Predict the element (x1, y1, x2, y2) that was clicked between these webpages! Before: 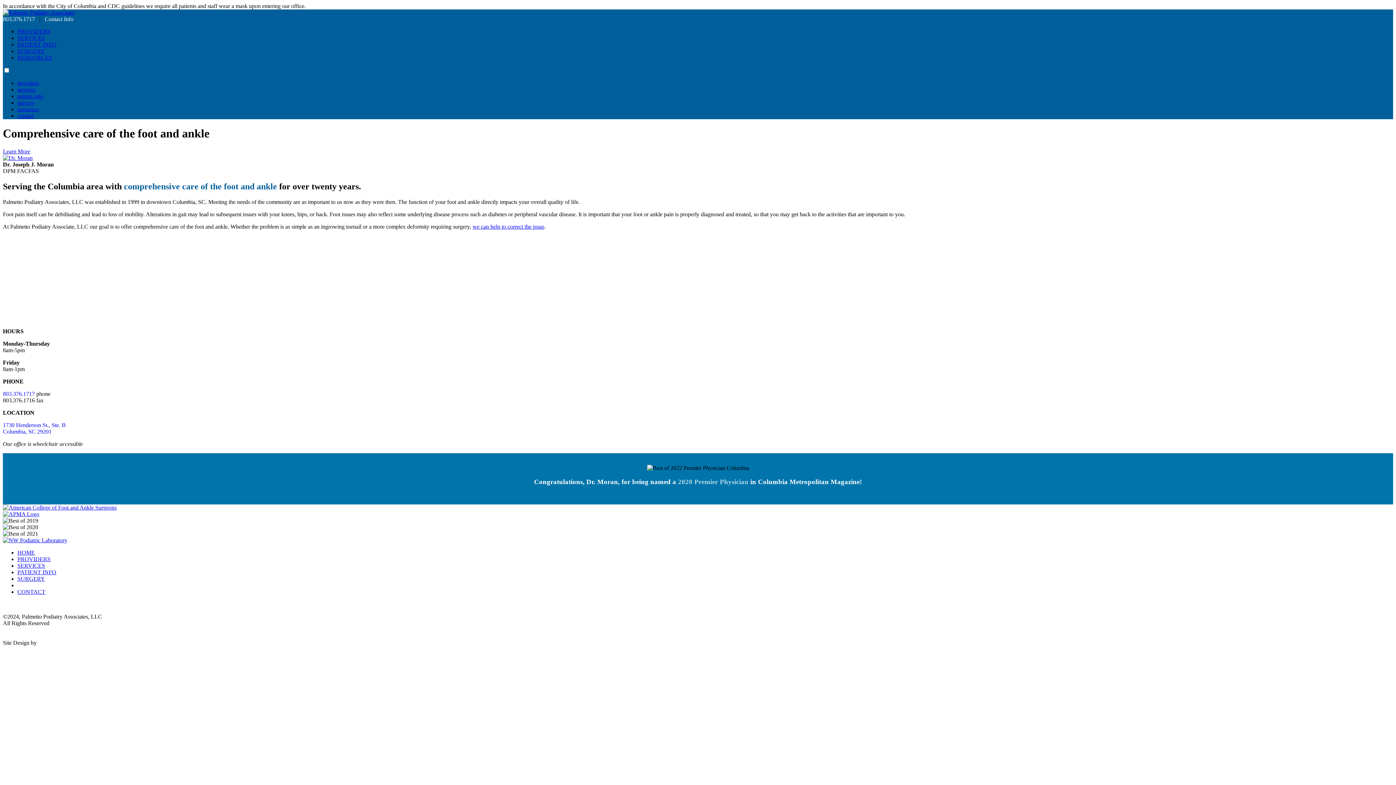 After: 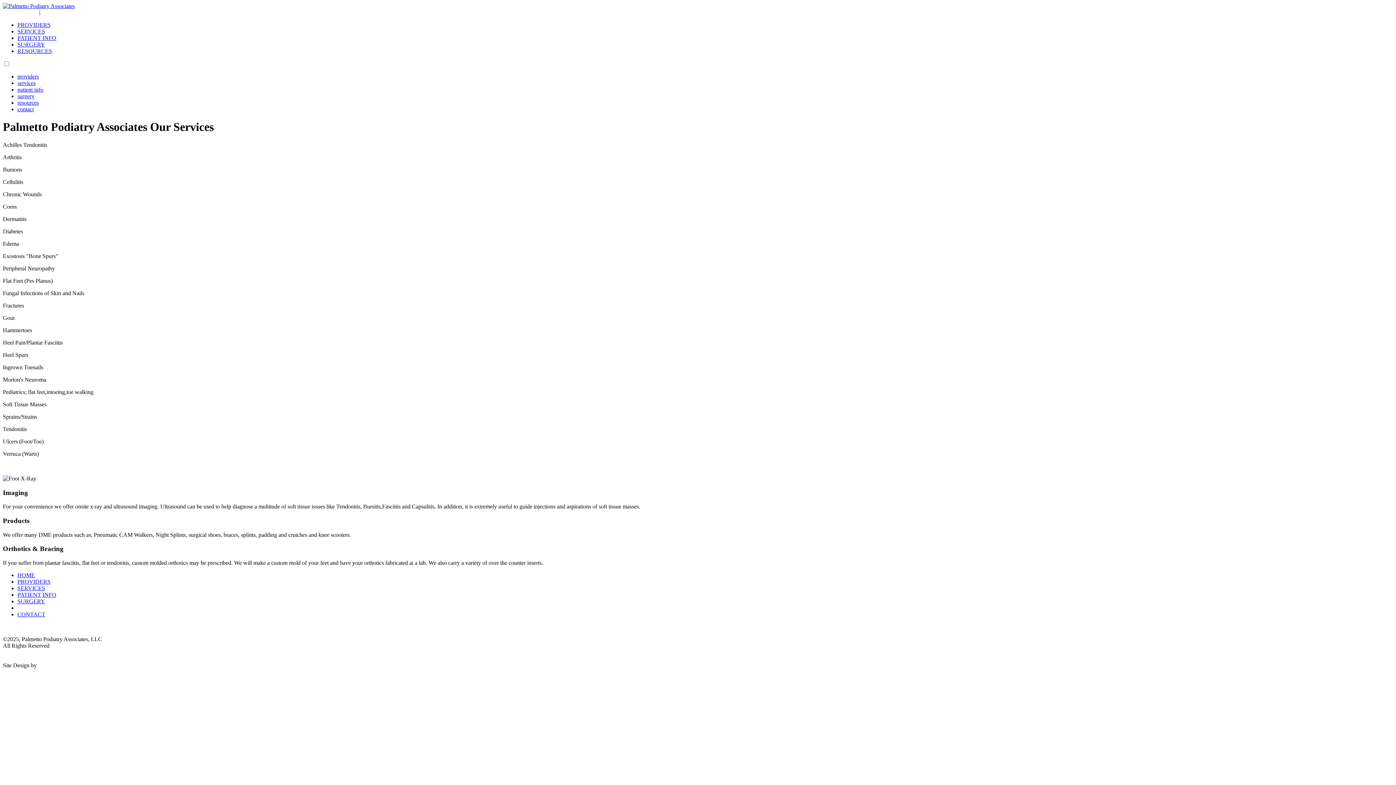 Action: bbox: (2, 148, 1393, 154) label: Learn More